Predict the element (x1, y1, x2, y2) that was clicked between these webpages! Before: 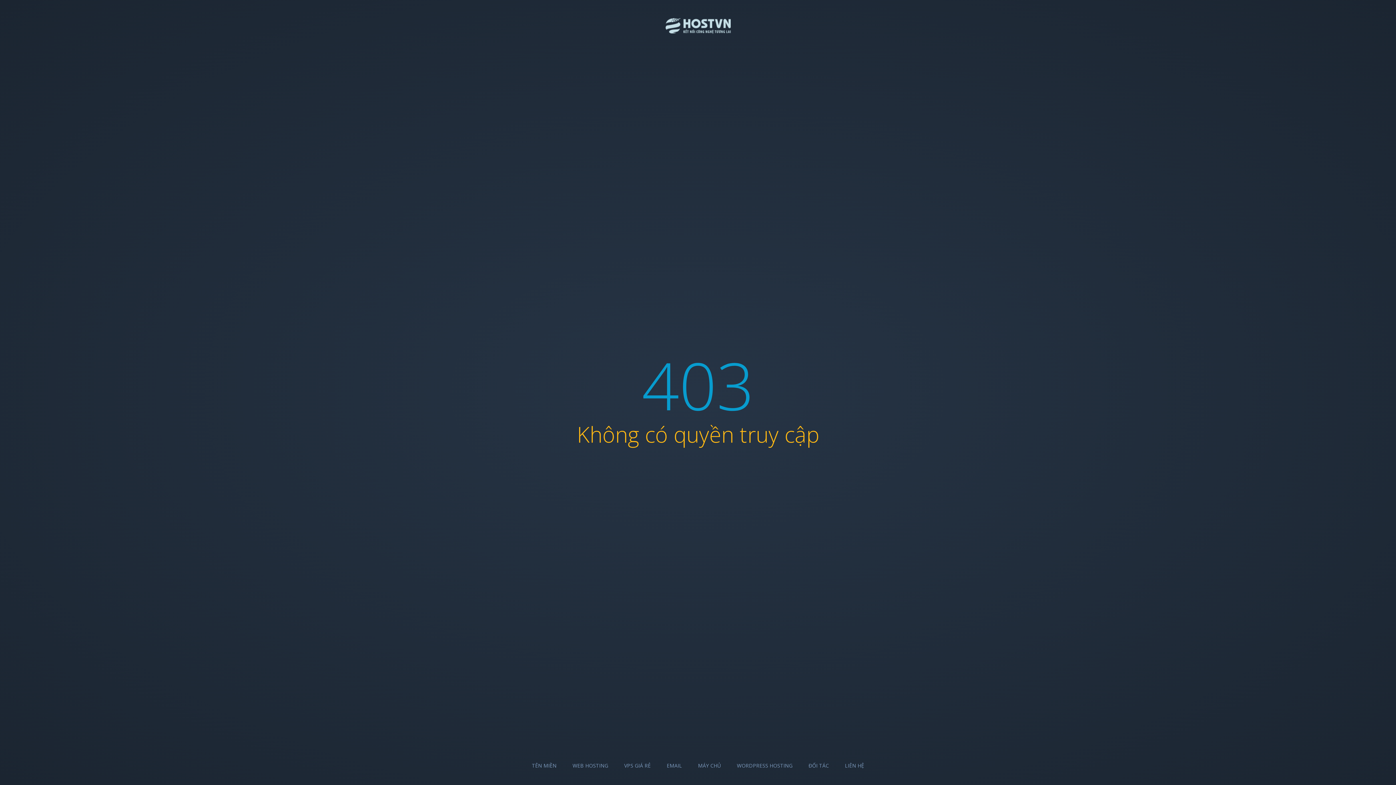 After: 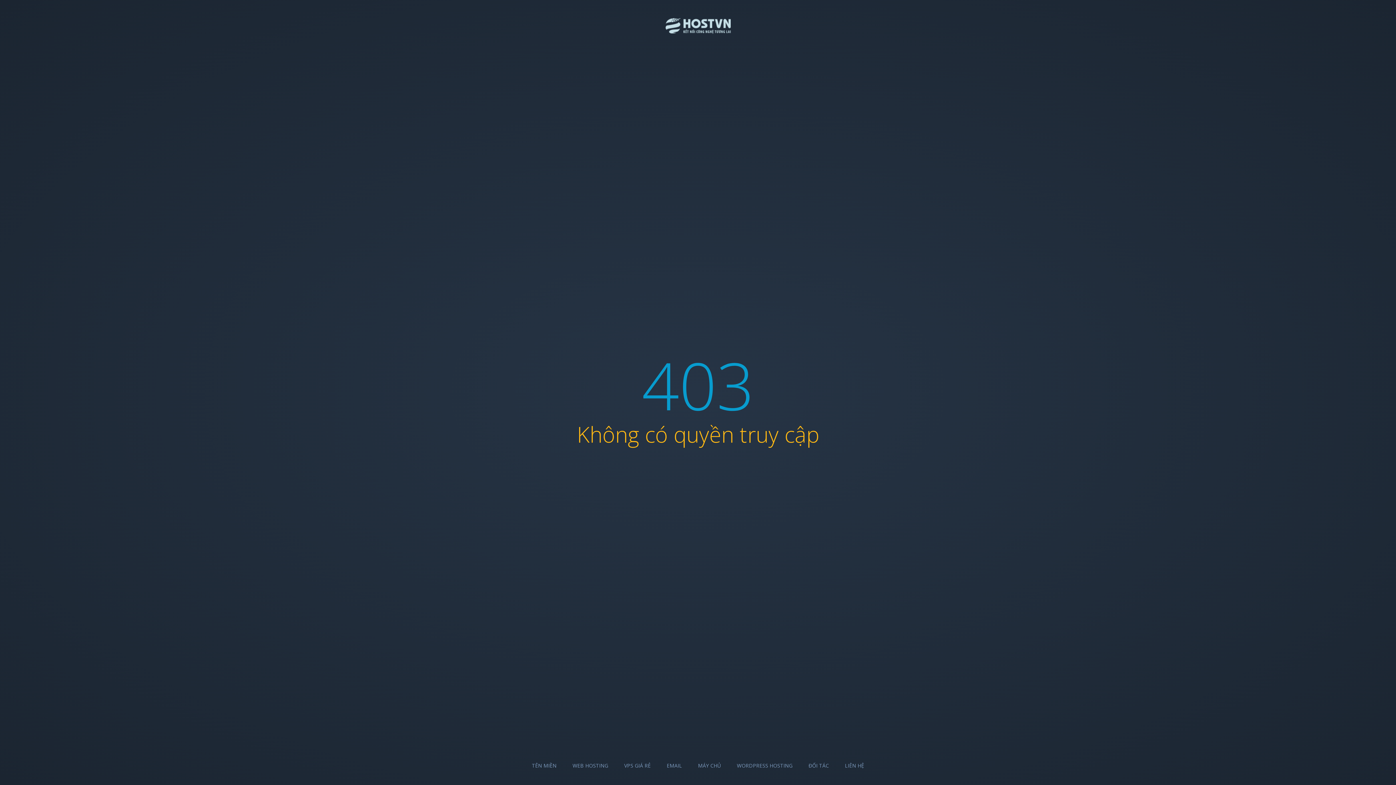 Action: bbox: (666, 762, 682, 769) label: EMAIL